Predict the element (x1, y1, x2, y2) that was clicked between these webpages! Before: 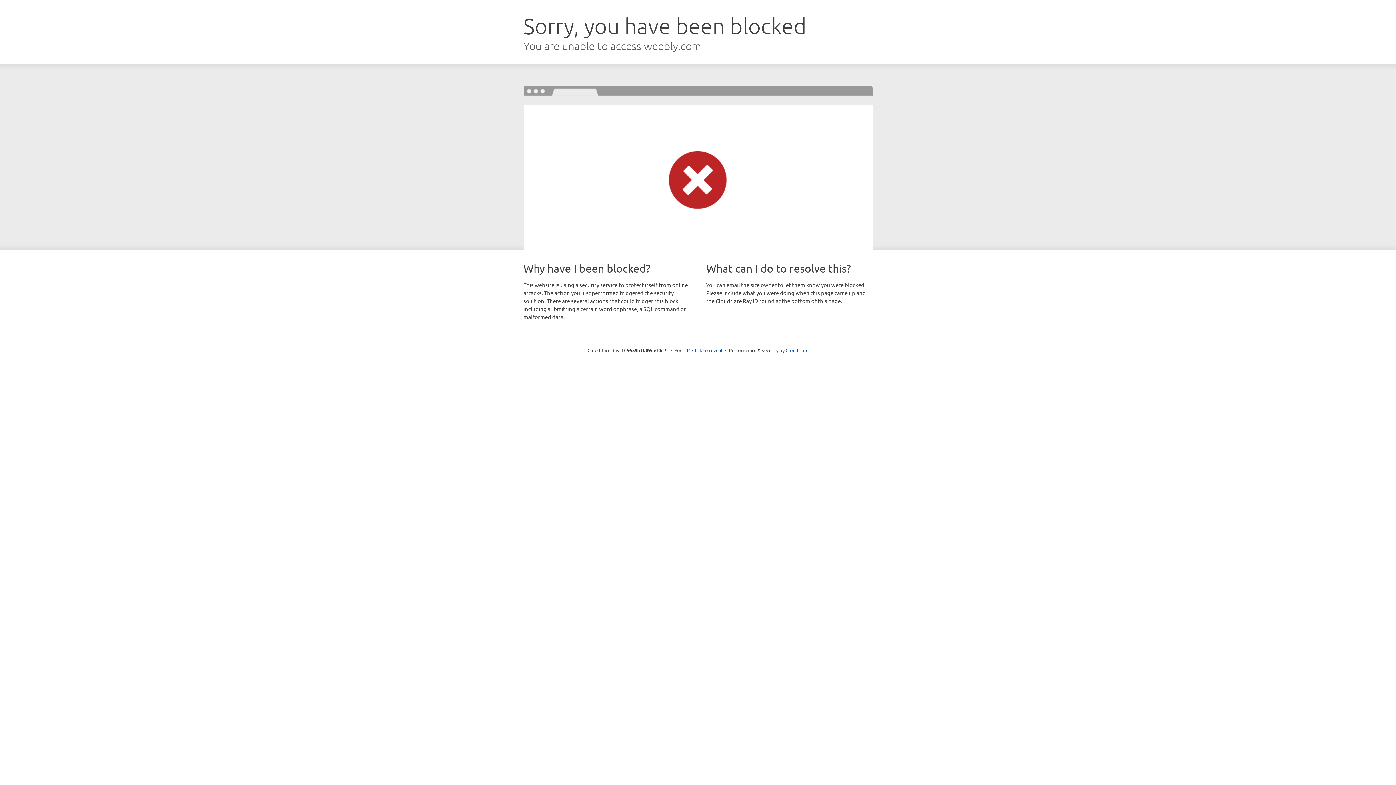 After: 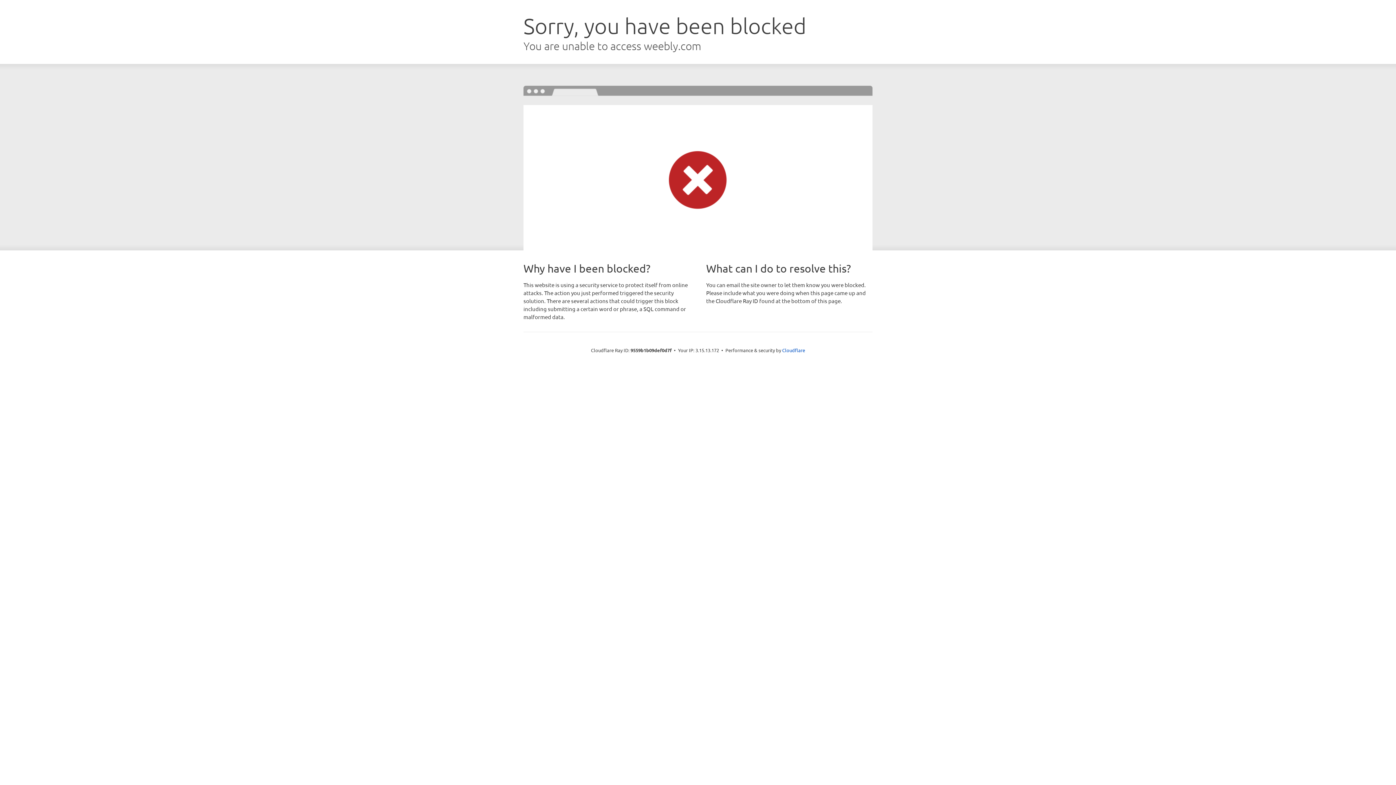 Action: bbox: (692, 346, 722, 353) label: Click to reveal